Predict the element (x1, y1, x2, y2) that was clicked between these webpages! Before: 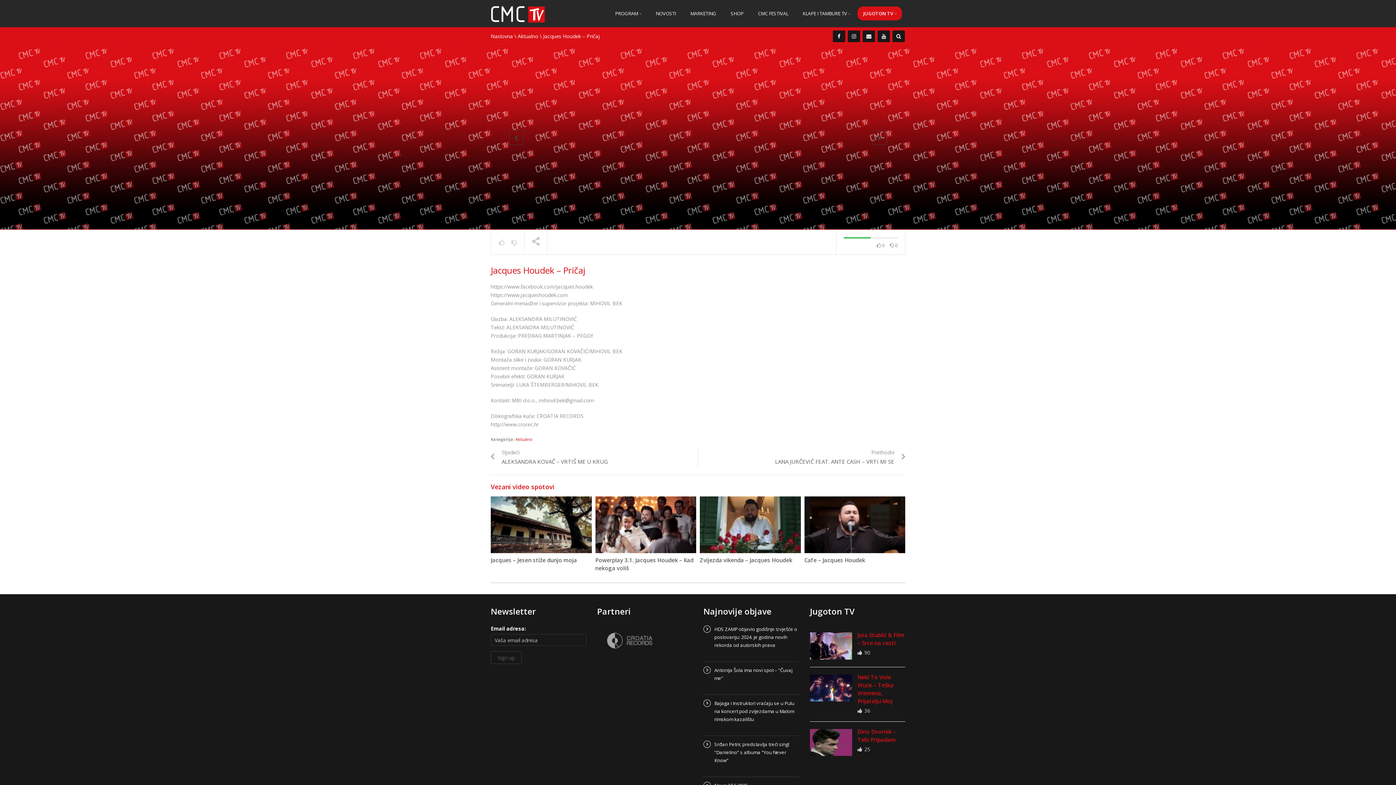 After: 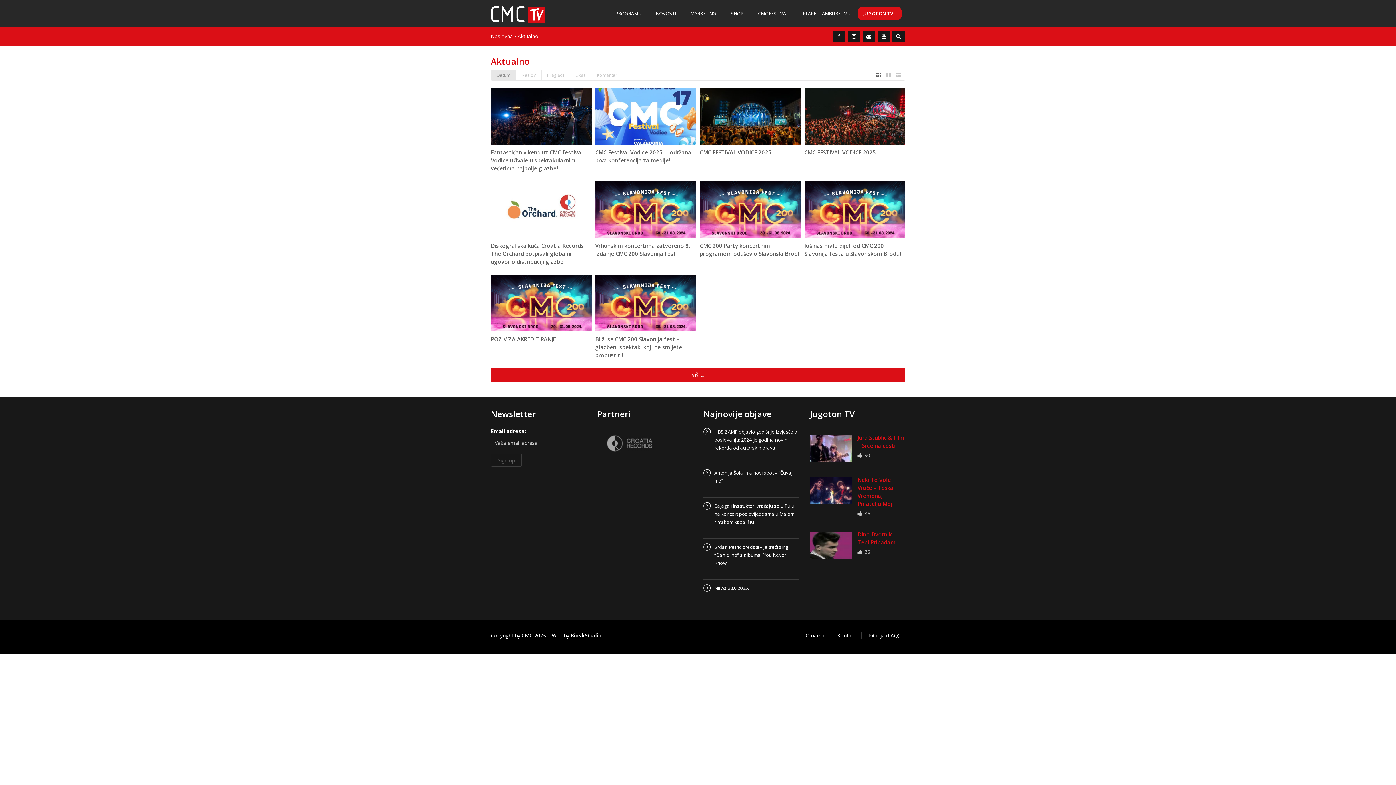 Action: bbox: (515, 436, 532, 442) label: Aktualno